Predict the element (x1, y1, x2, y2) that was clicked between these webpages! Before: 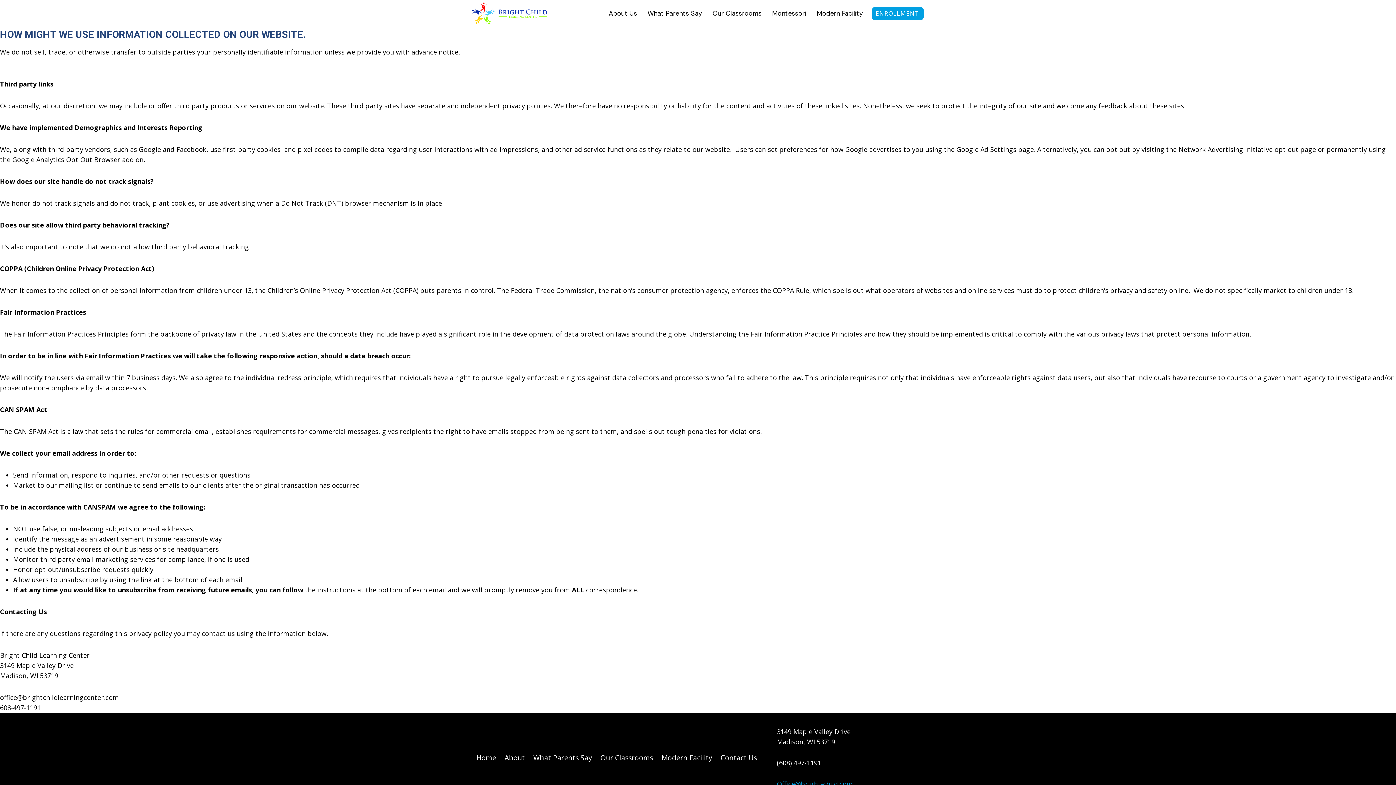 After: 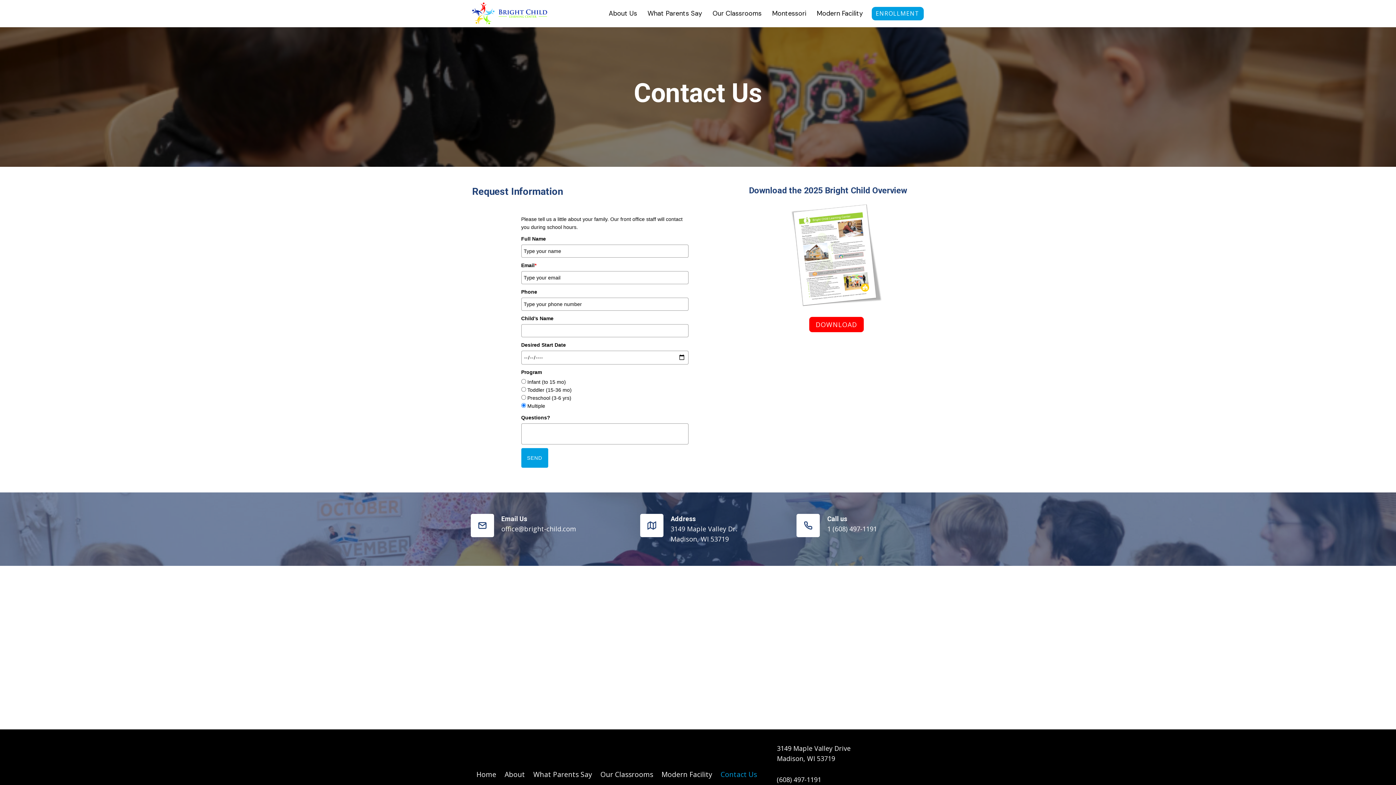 Action: label: Contact Us bbox: (716, 750, 761, 765)